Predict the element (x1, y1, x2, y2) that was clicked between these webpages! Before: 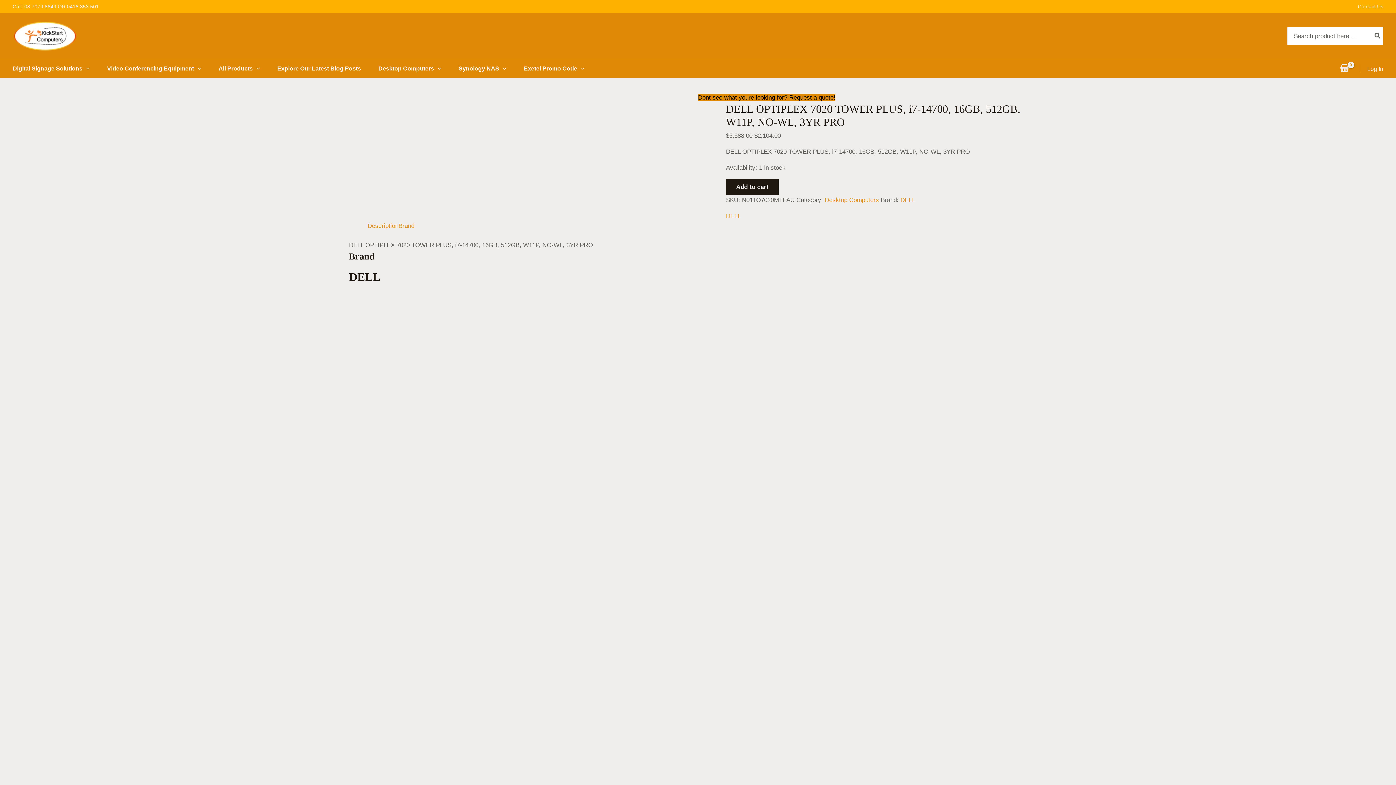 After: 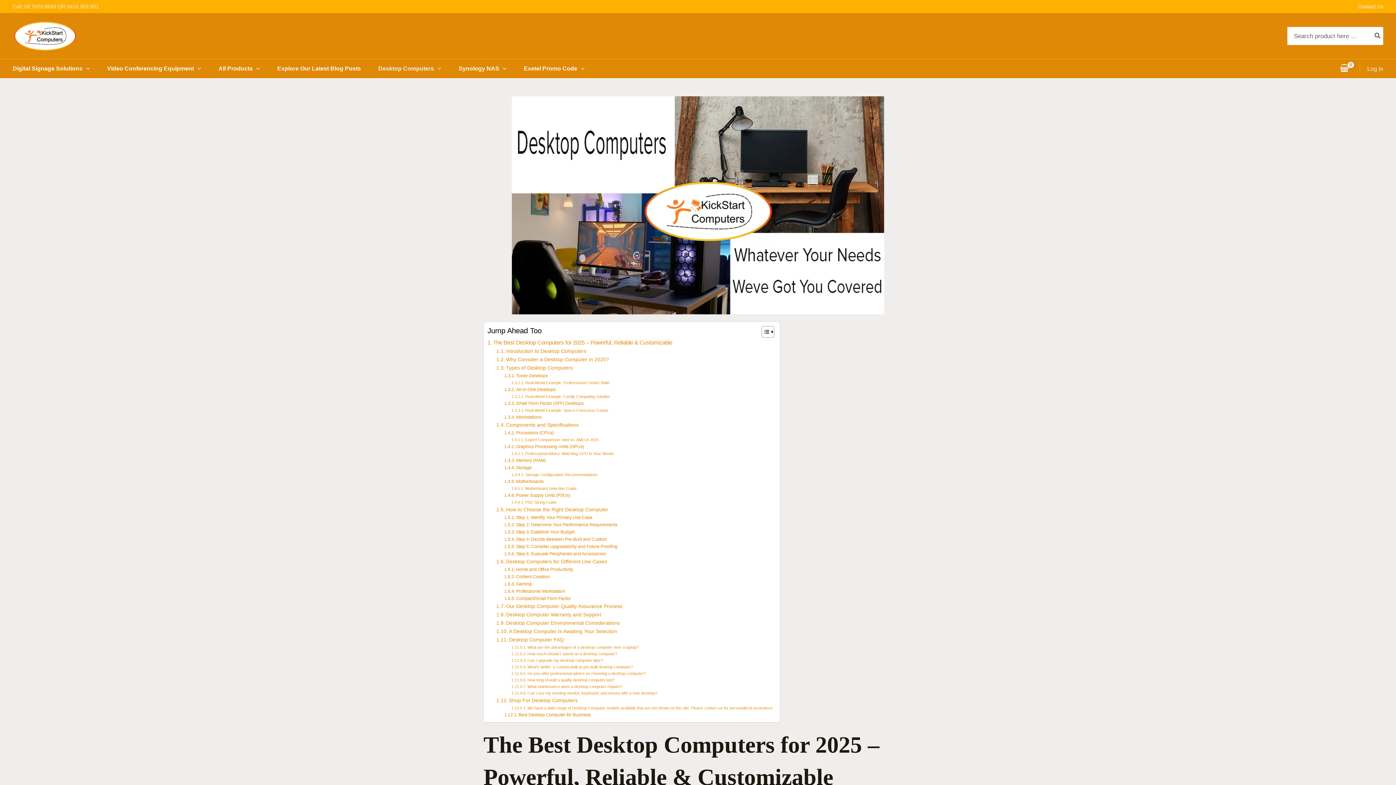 Action: label: Desktop Computers bbox: (378, 59, 458, 78)